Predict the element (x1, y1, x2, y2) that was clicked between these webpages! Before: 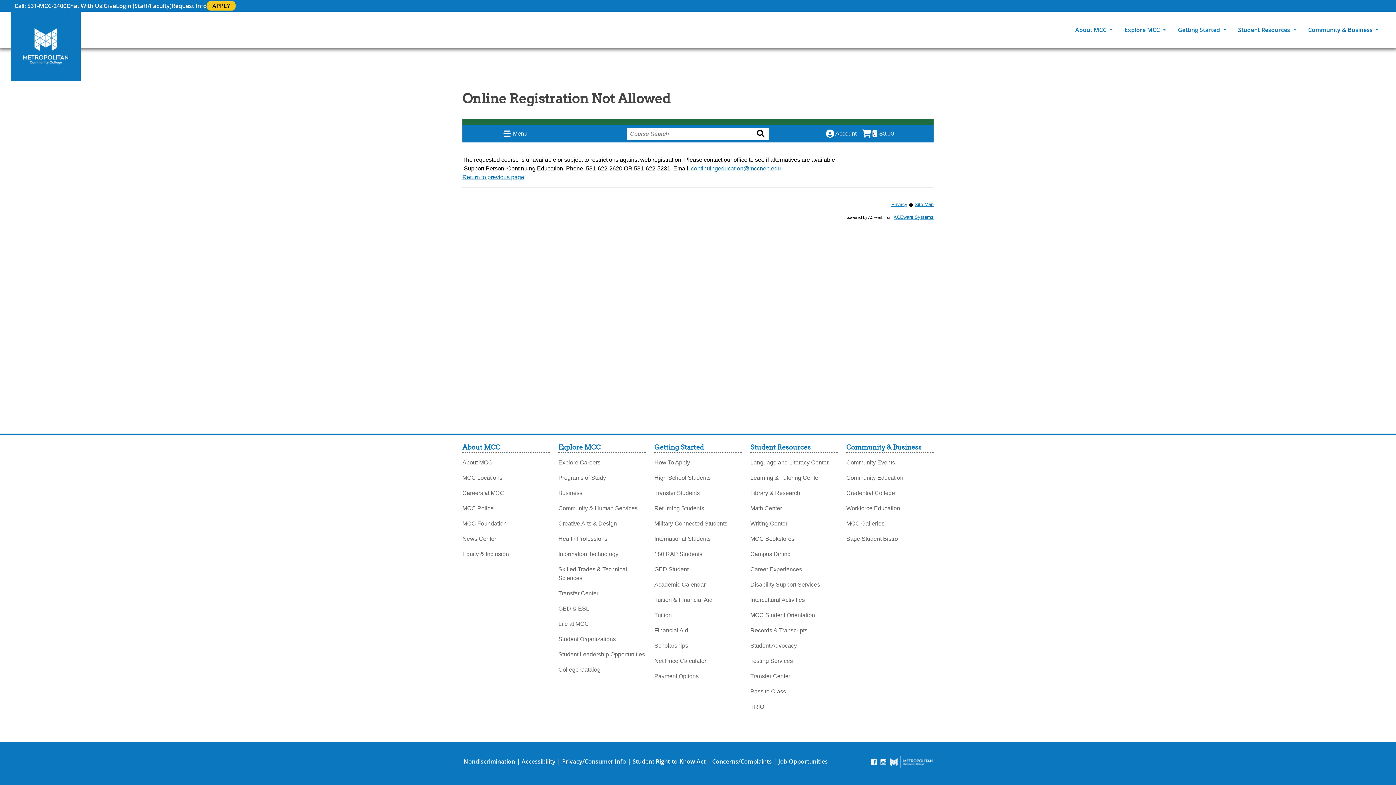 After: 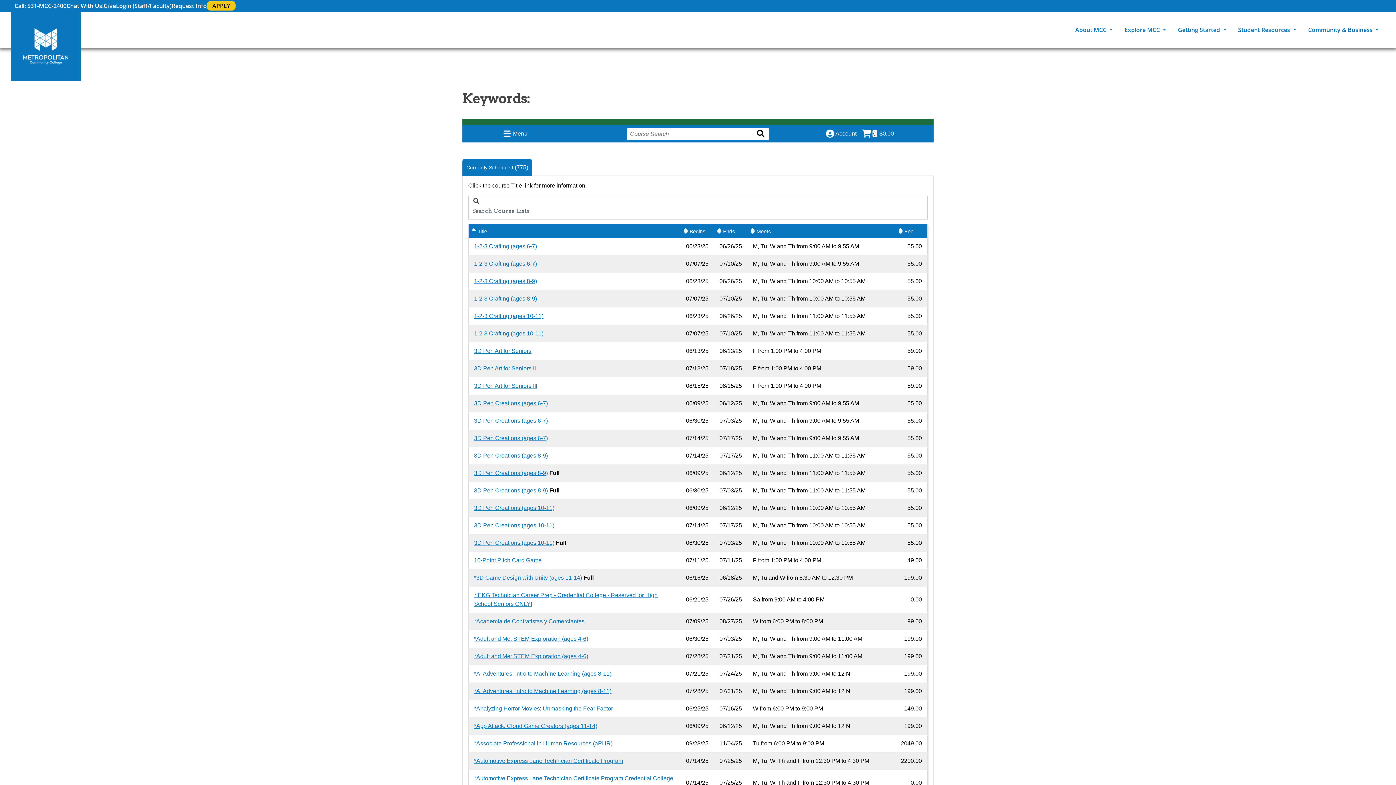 Action: bbox: (750, 129, 767, 137) label: Search